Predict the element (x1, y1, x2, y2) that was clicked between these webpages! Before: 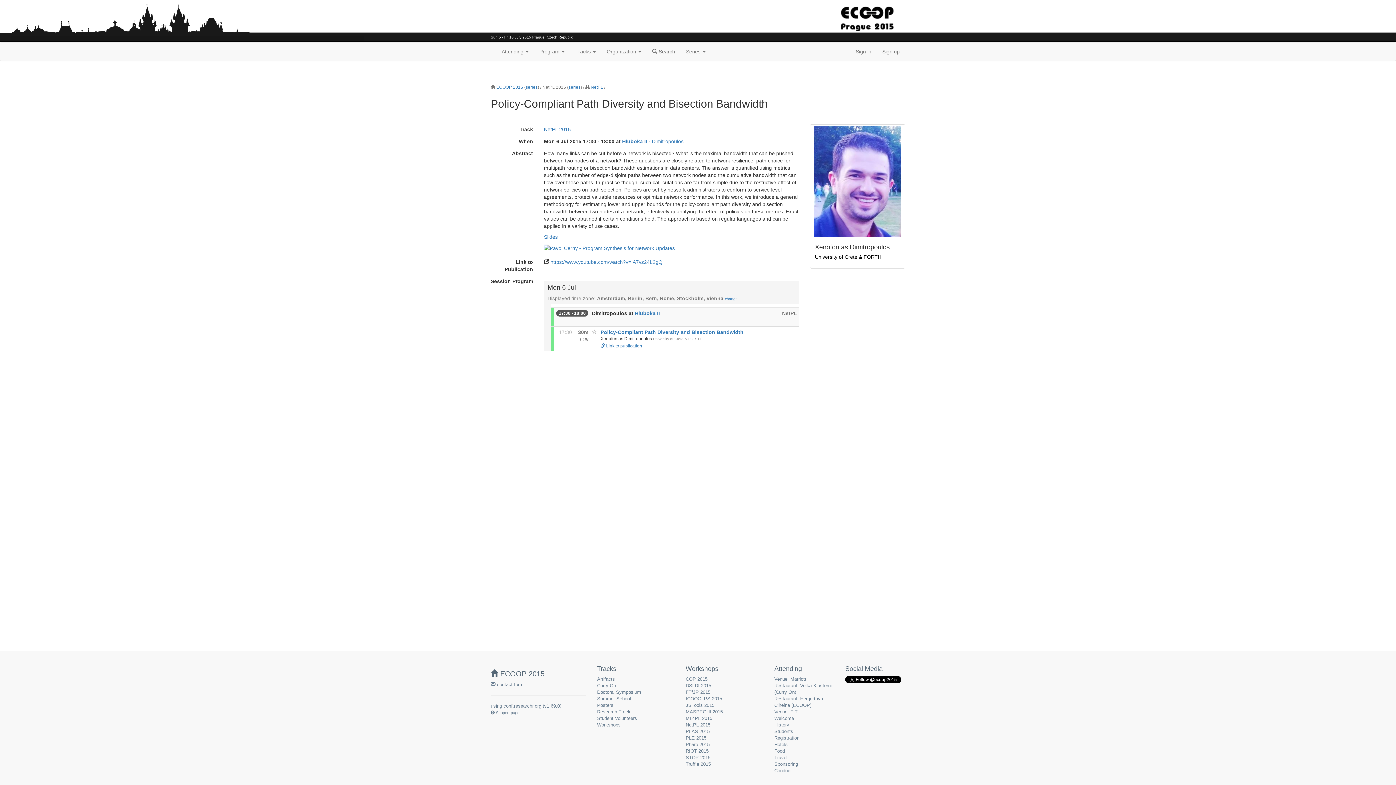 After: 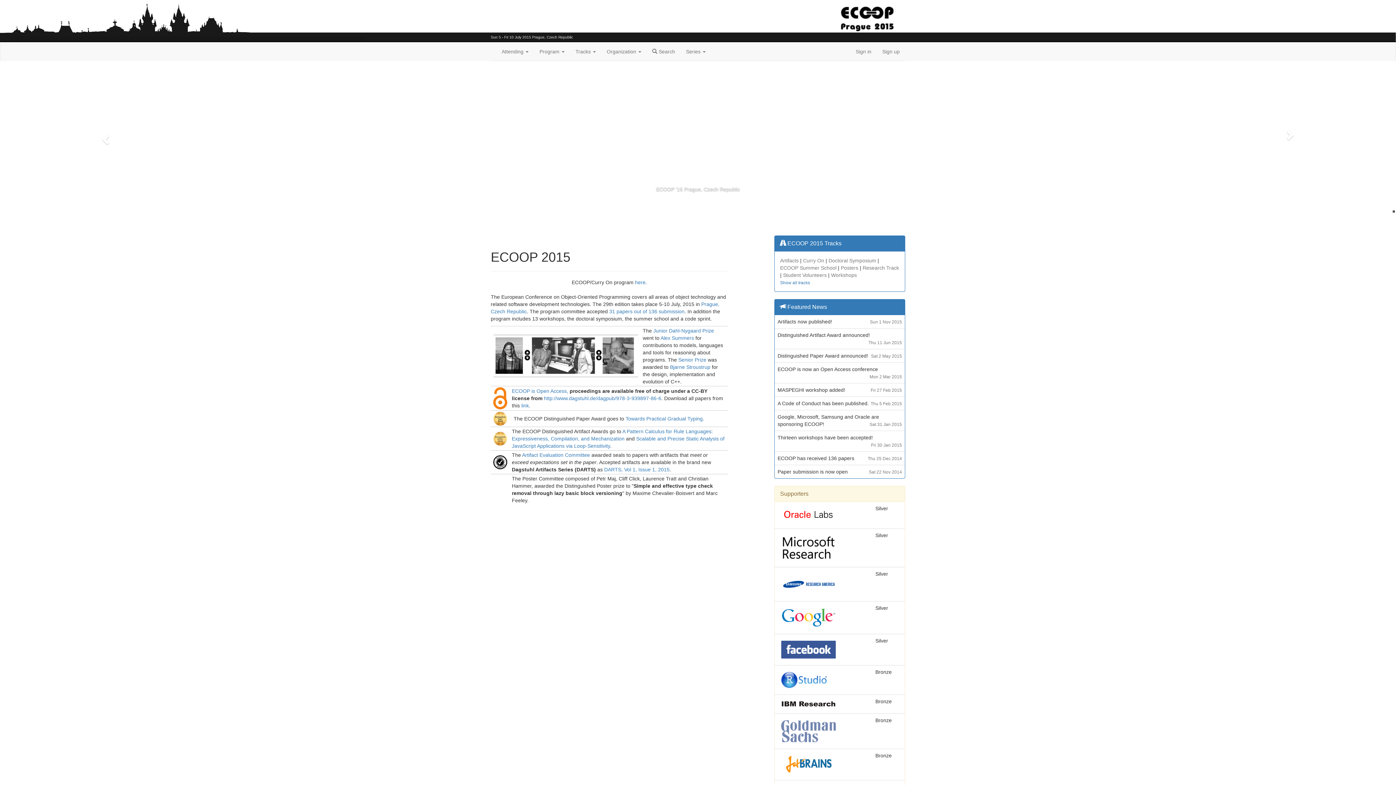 Action: bbox: (496, 84, 523, 89) label: ECOOP 2015